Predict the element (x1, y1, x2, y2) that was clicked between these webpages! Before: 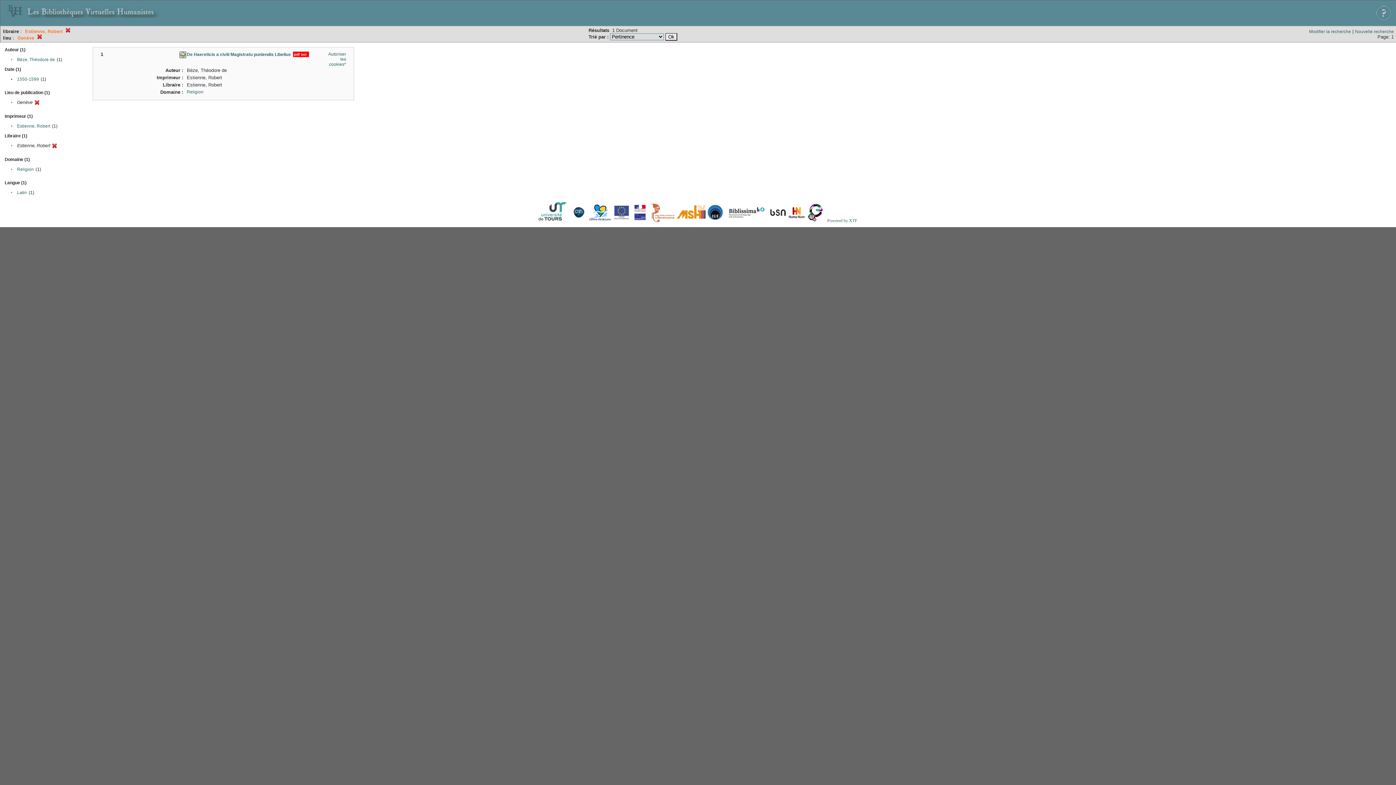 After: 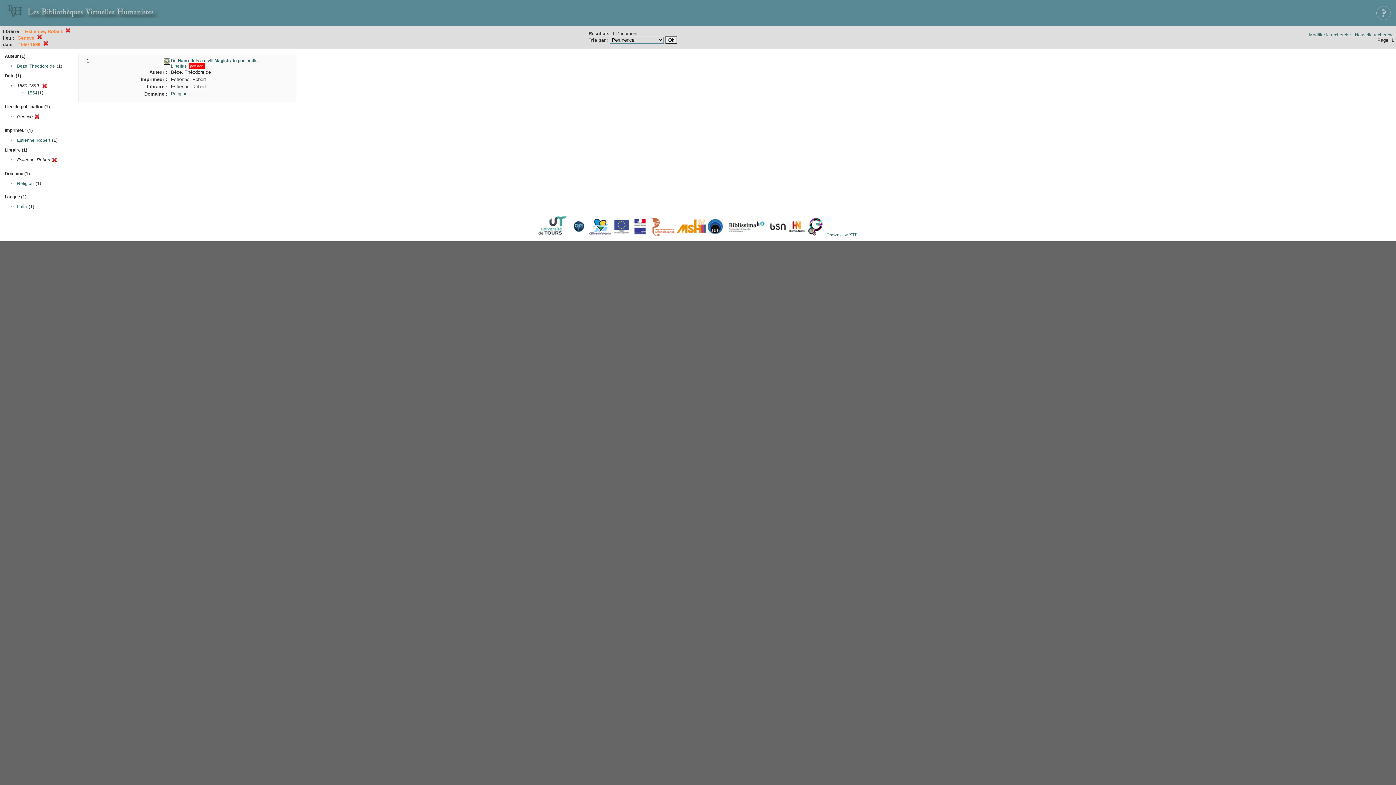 Action: bbox: (10, 76, 12, 81) label: •